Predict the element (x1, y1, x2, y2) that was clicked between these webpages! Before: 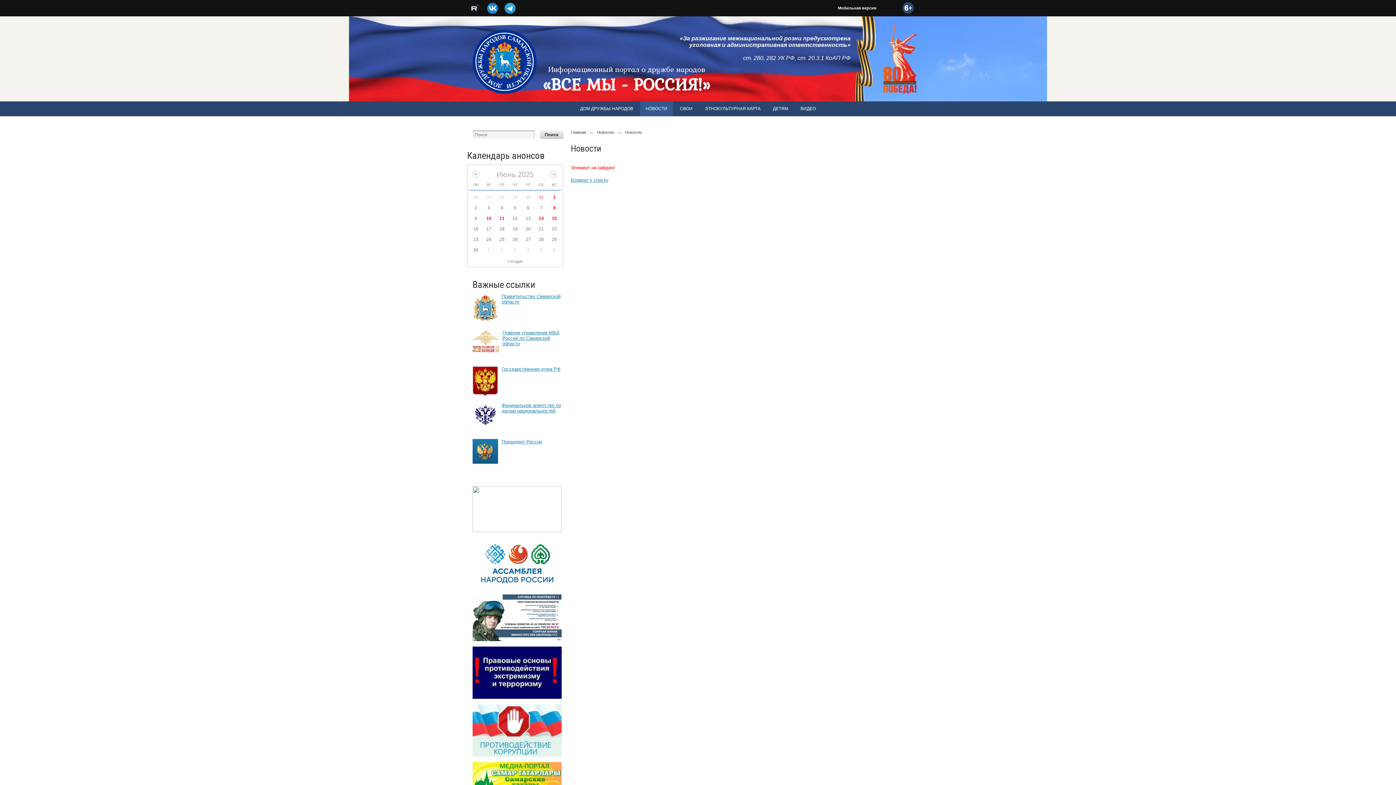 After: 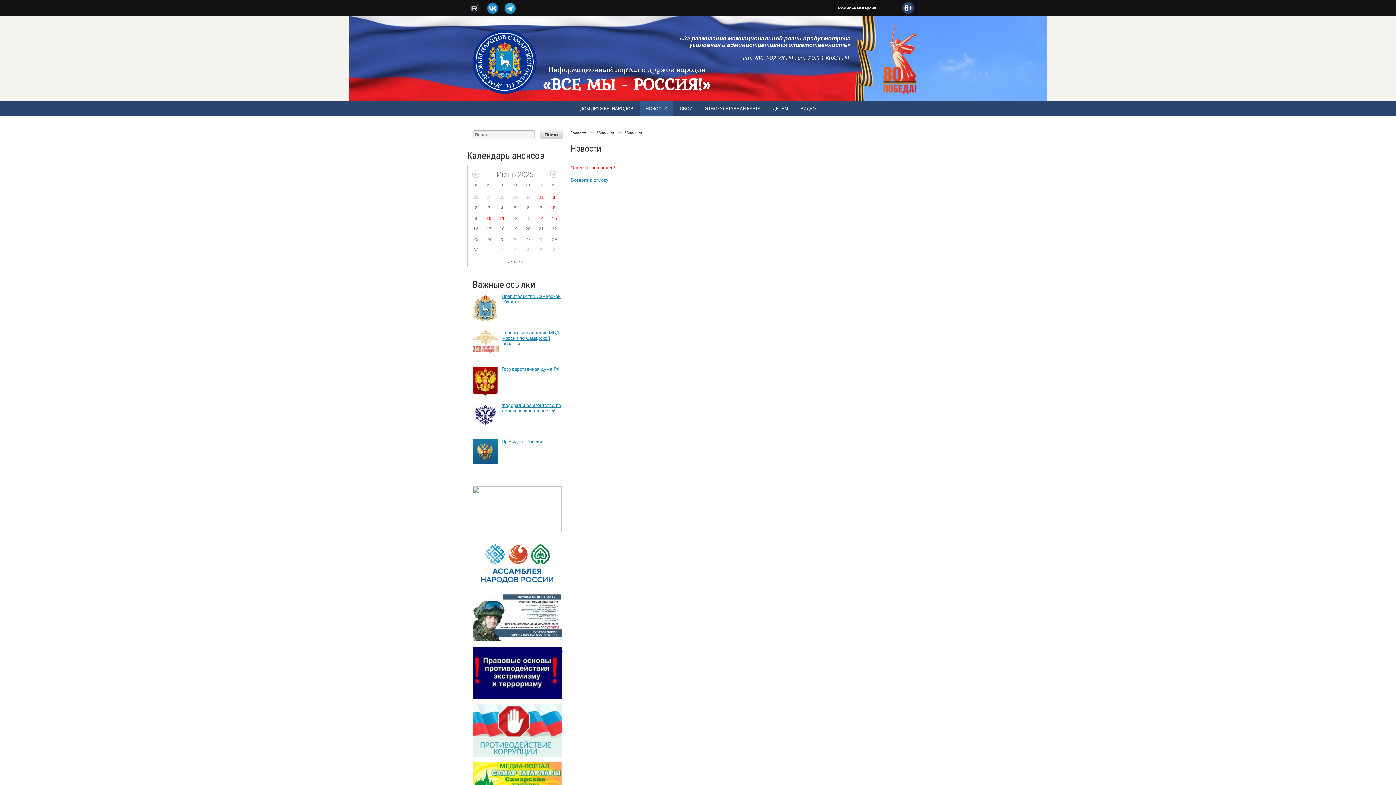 Action: label:   bbox: (561, 646, 563, 652)